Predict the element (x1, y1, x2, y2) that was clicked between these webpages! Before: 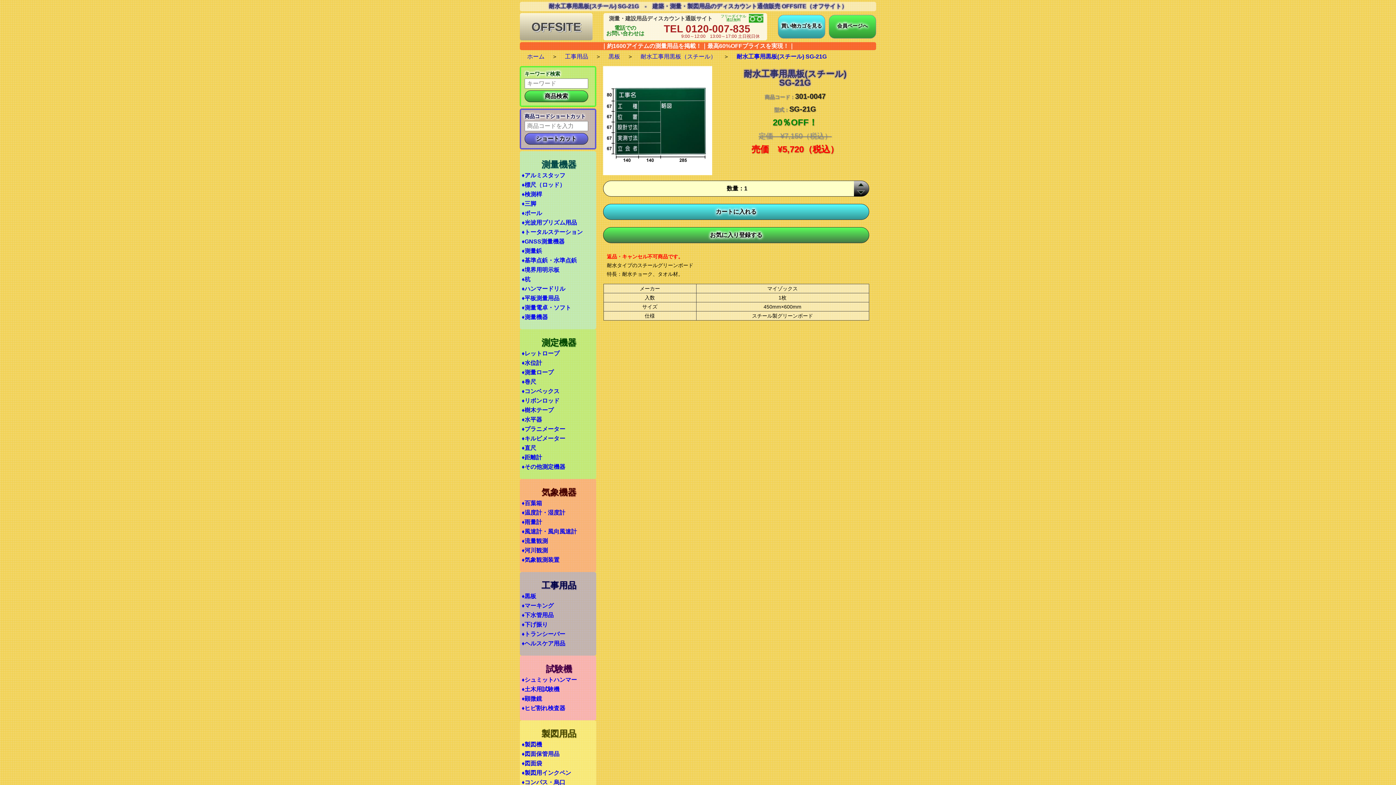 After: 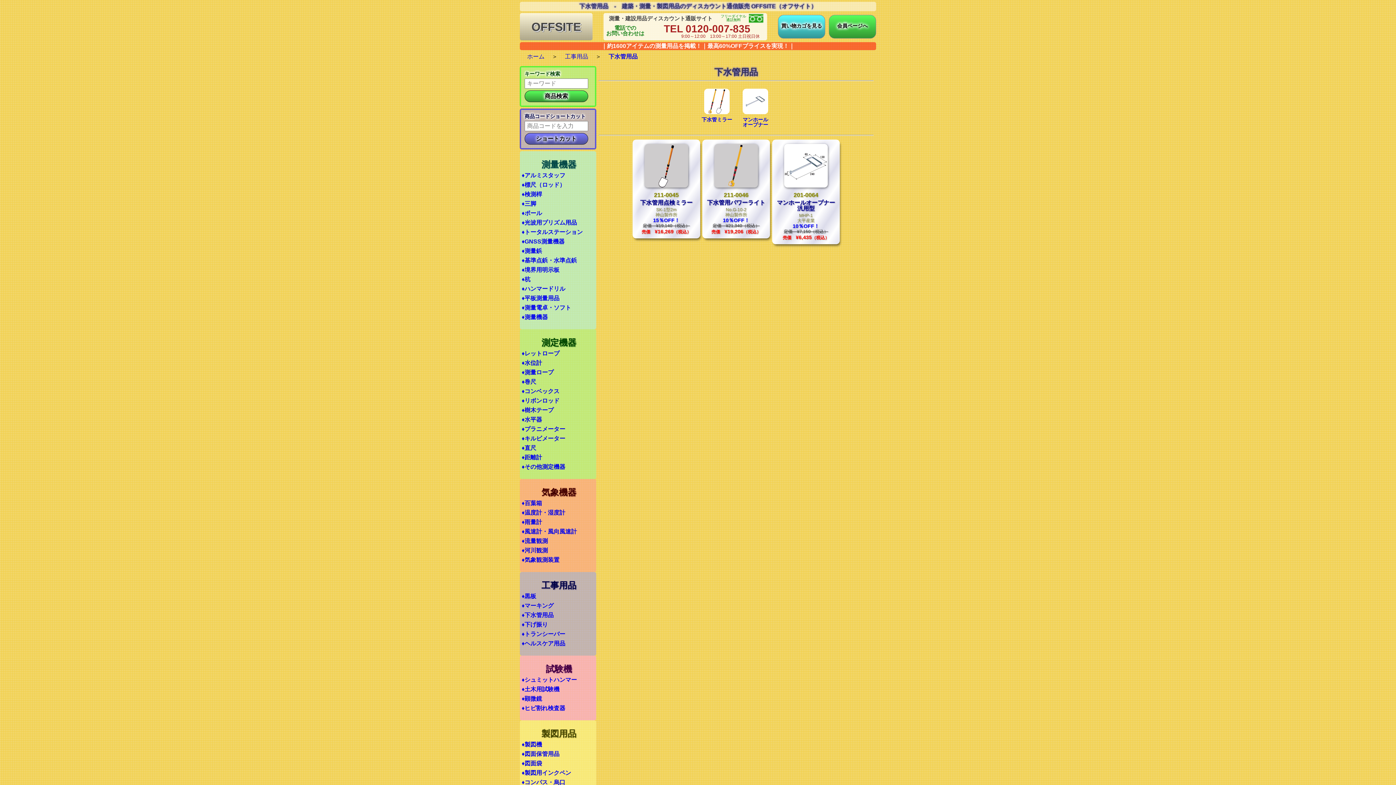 Action: label: ♦下水管用品 bbox: (521, 612, 553, 618)